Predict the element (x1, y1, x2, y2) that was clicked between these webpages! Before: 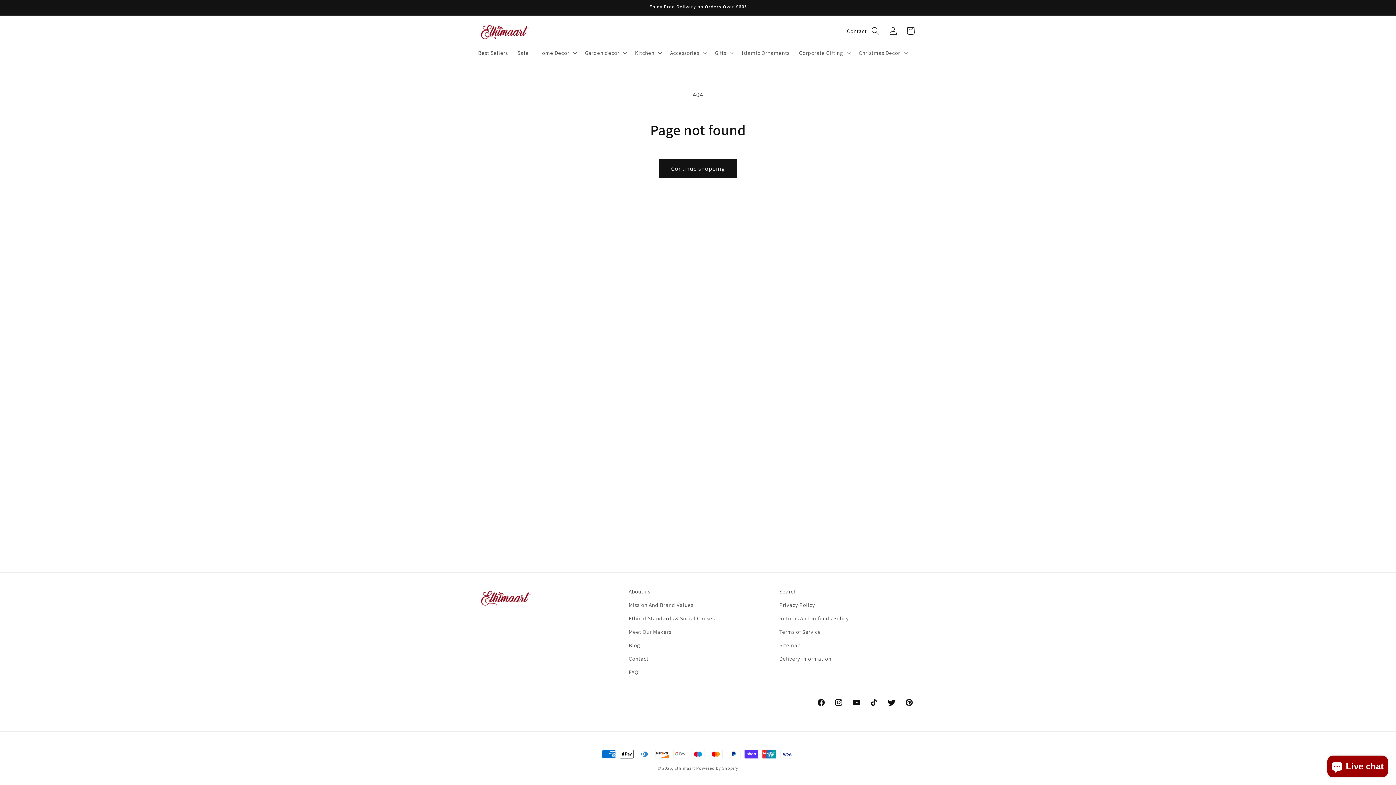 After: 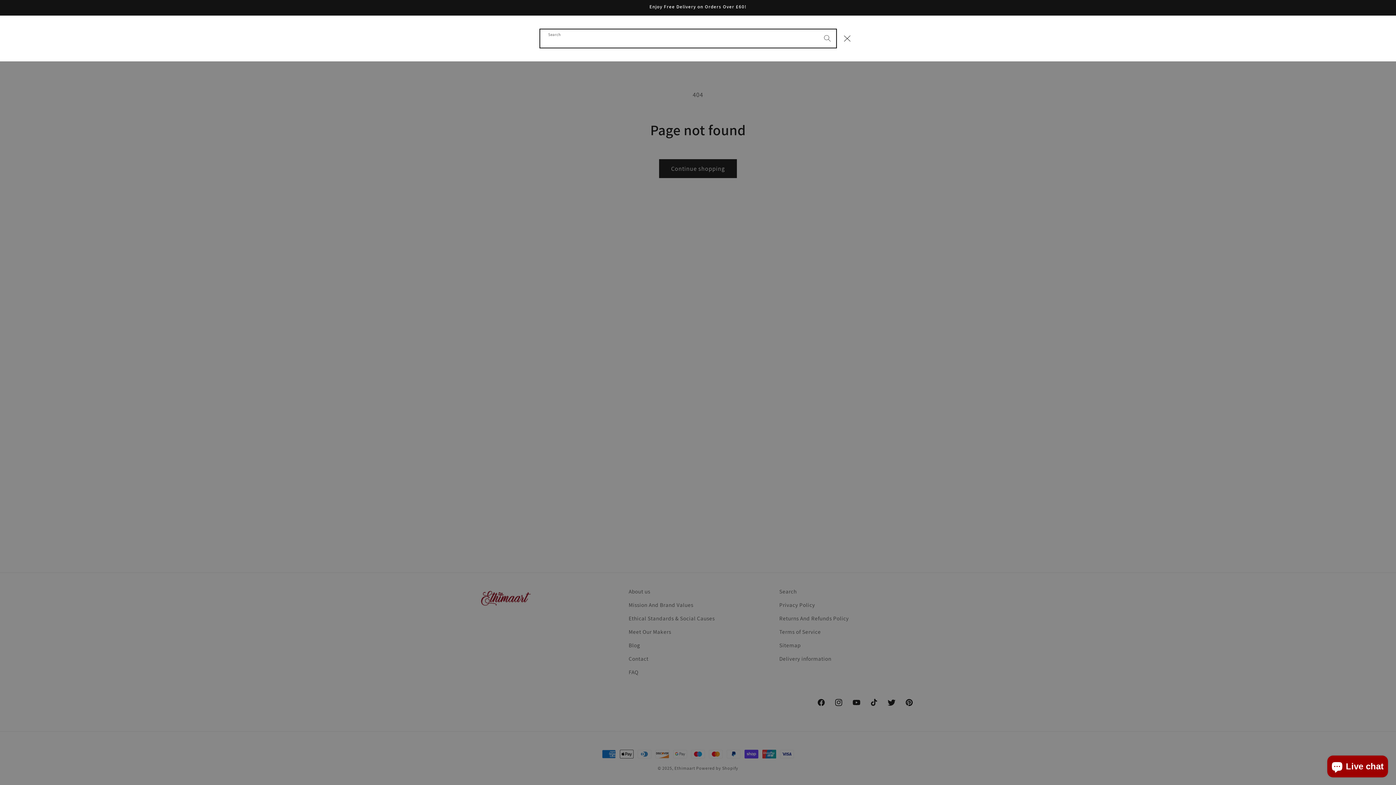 Action: bbox: (866, 22, 884, 39) label: Search